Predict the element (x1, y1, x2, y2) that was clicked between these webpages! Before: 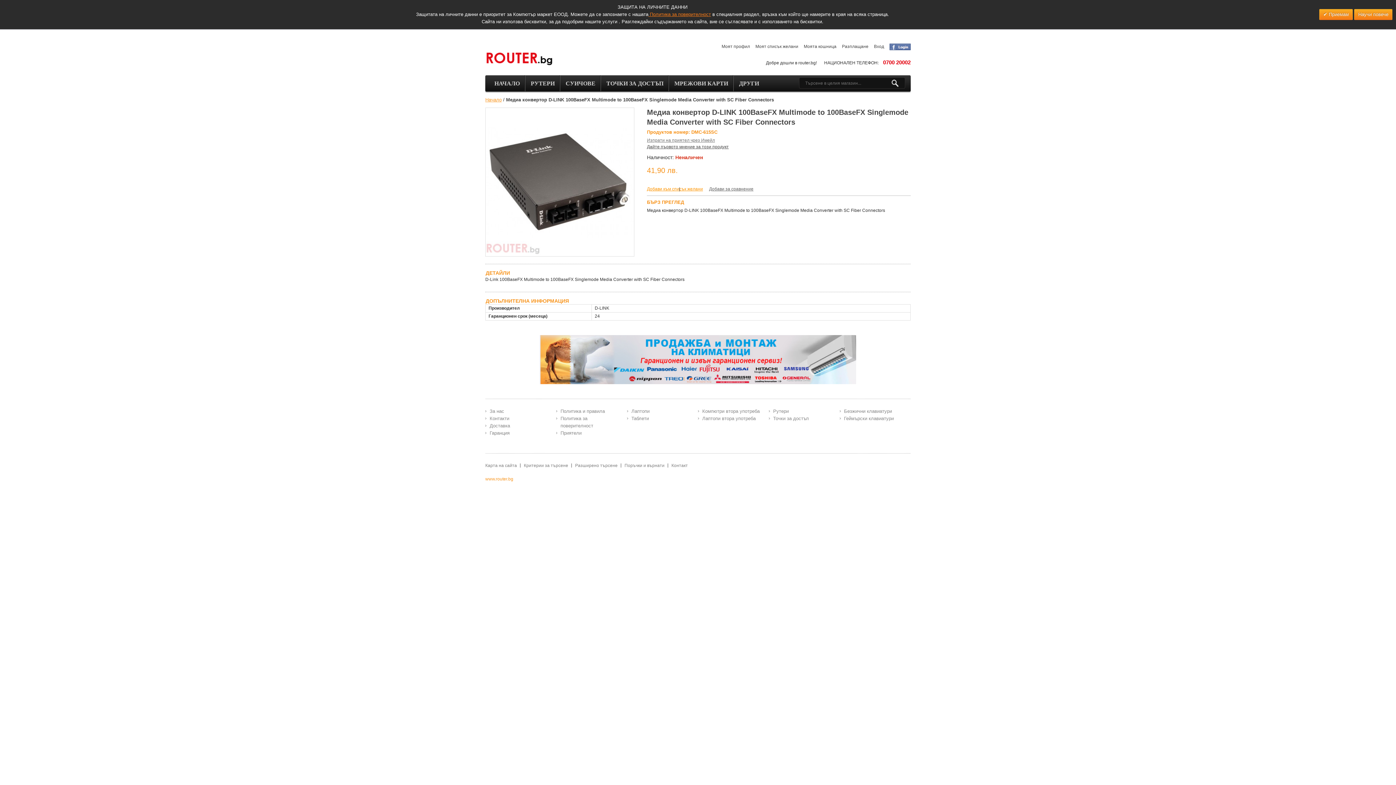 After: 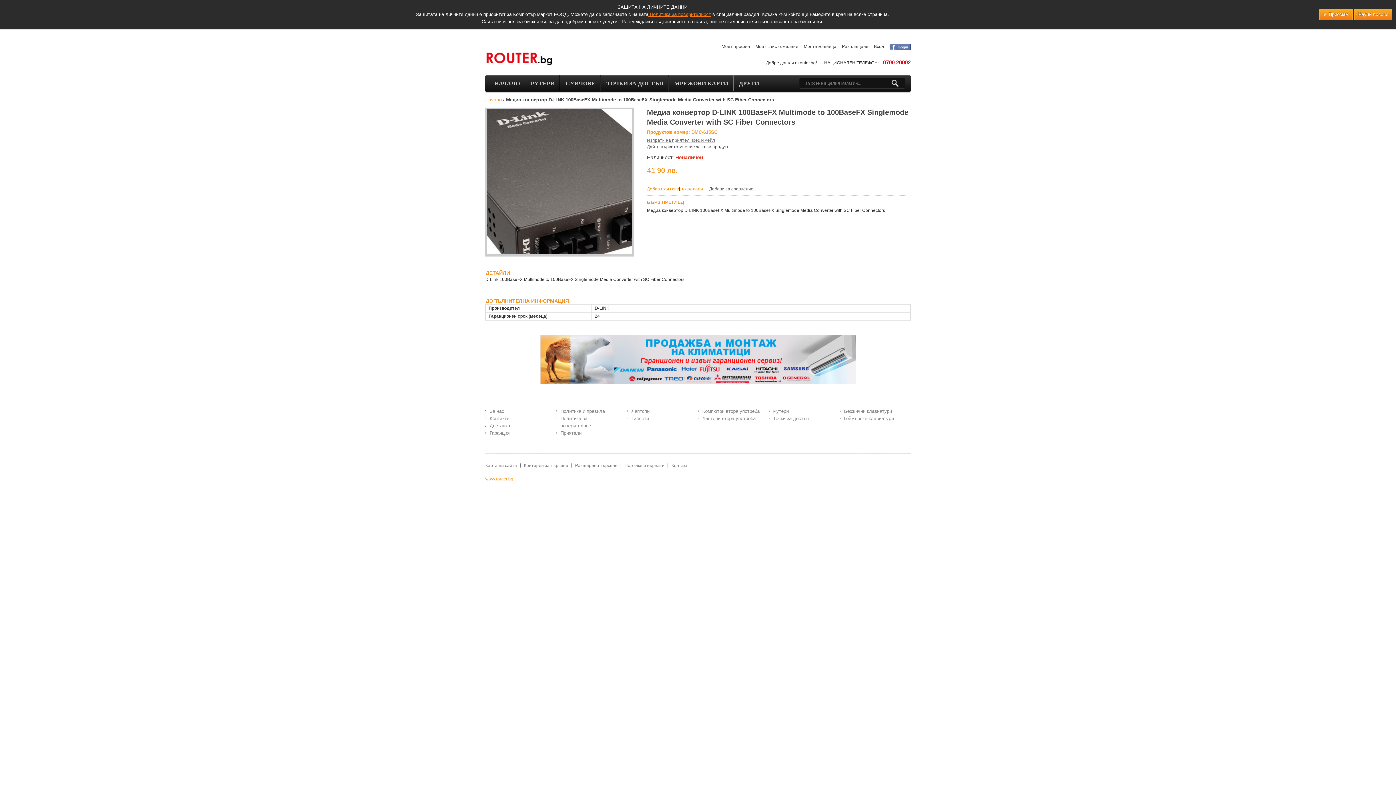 Action: bbox: (485, 107, 634, 256)